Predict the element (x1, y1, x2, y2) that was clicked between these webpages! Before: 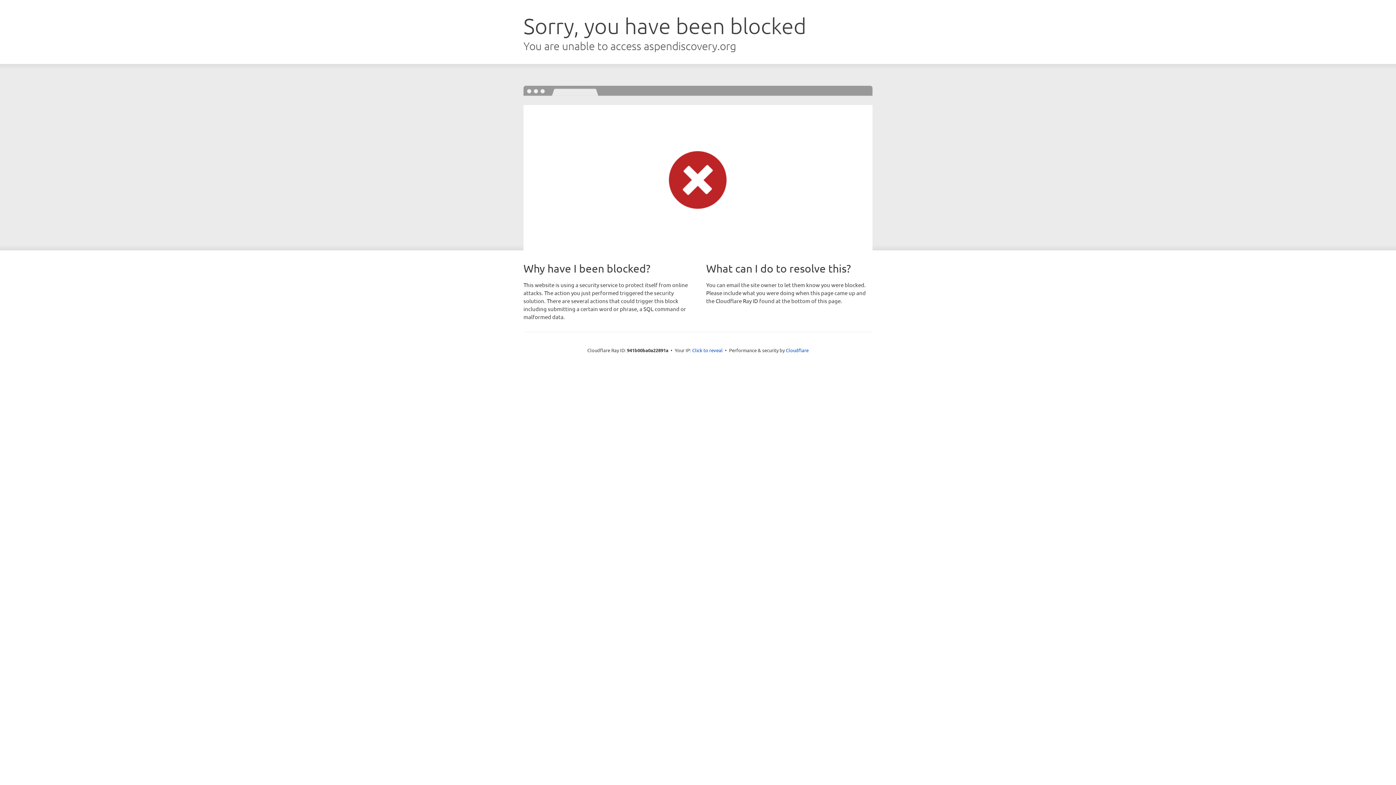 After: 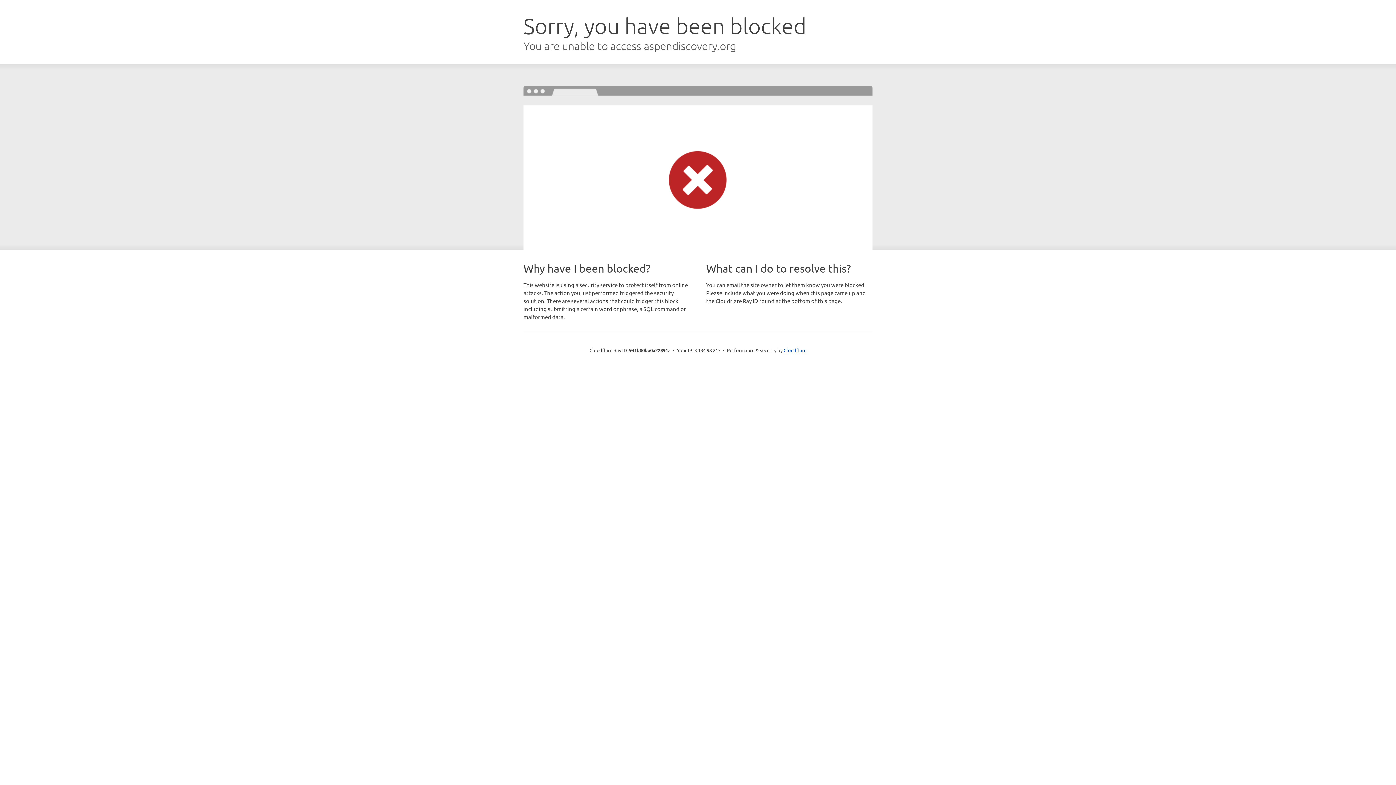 Action: bbox: (692, 346, 722, 353) label: Click to reveal